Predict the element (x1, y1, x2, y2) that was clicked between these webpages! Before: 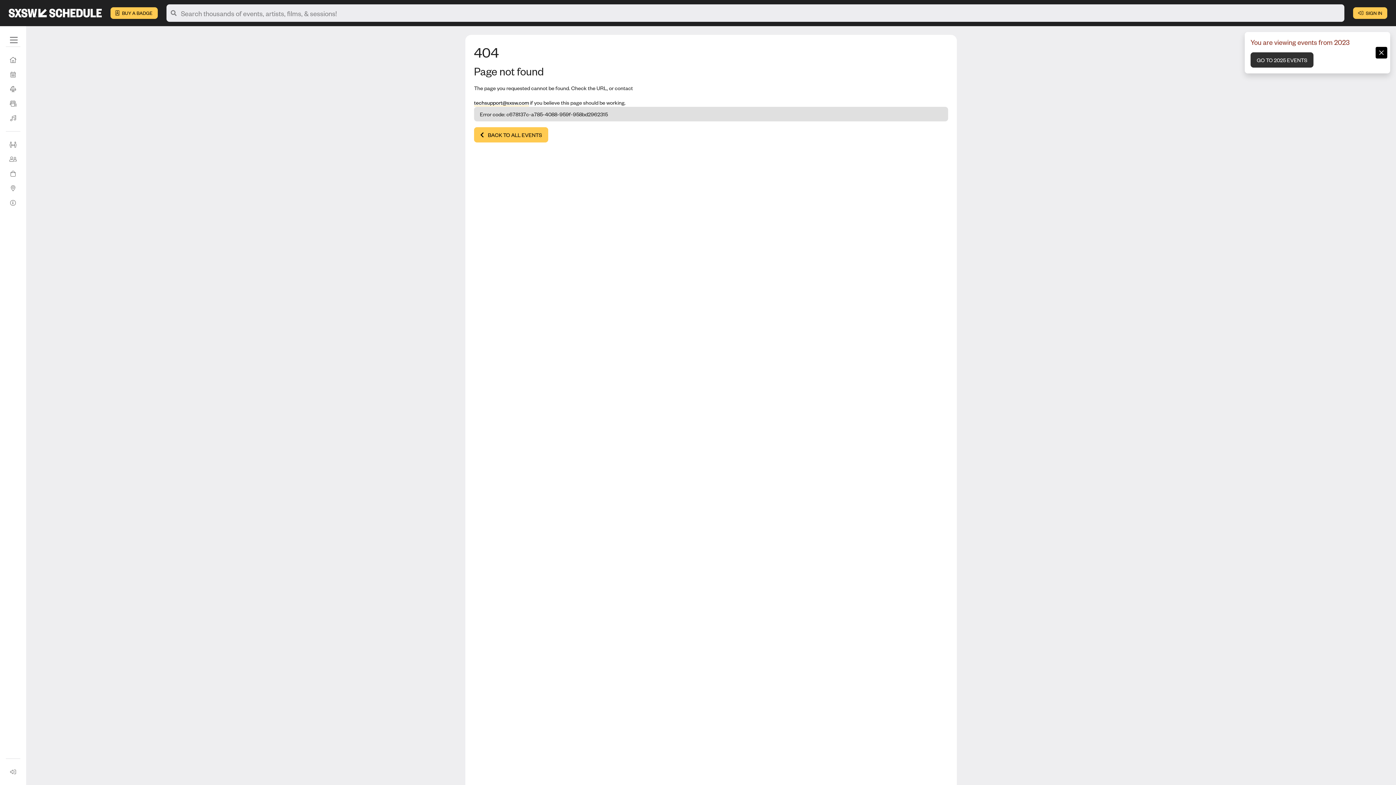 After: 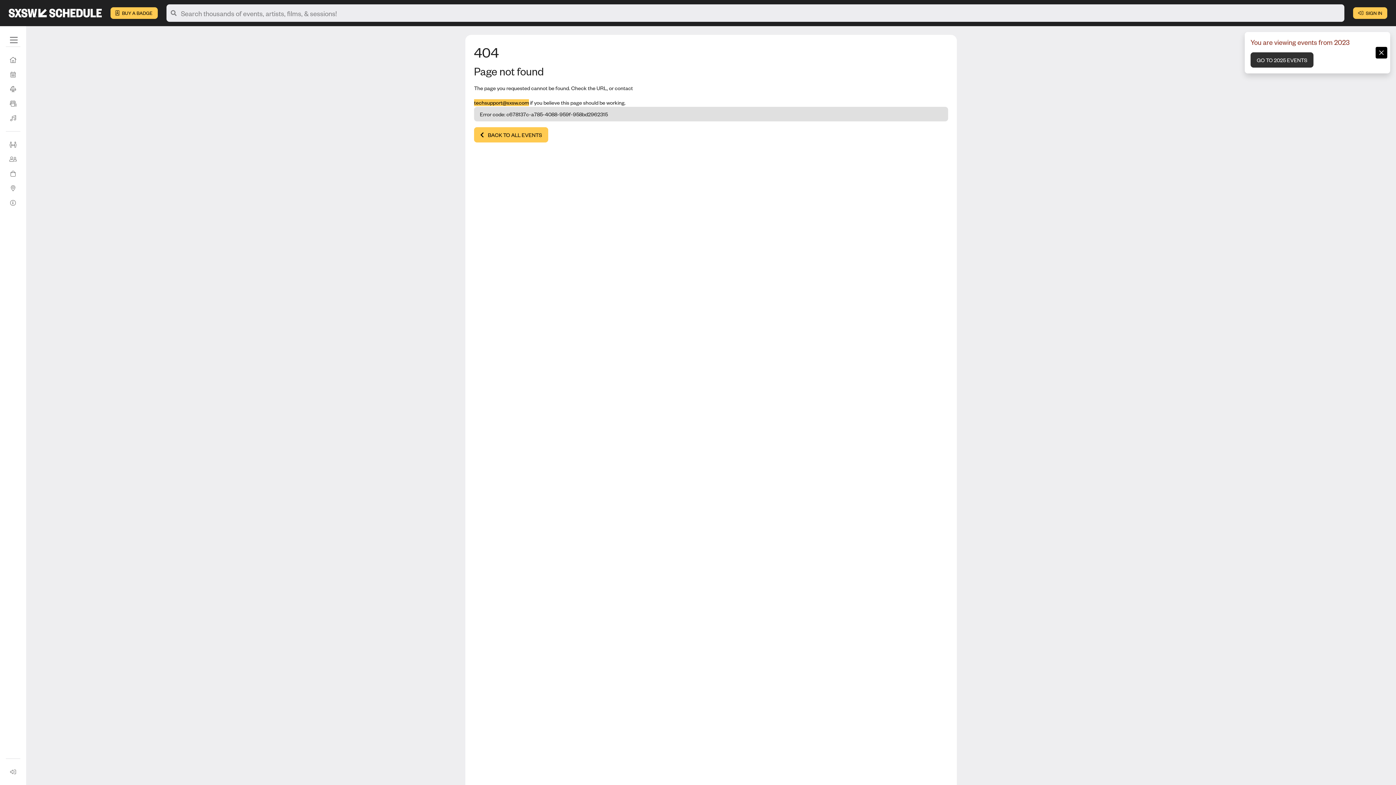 Action: label: techsupport@sxsw.com bbox: (474, 99, 529, 106)